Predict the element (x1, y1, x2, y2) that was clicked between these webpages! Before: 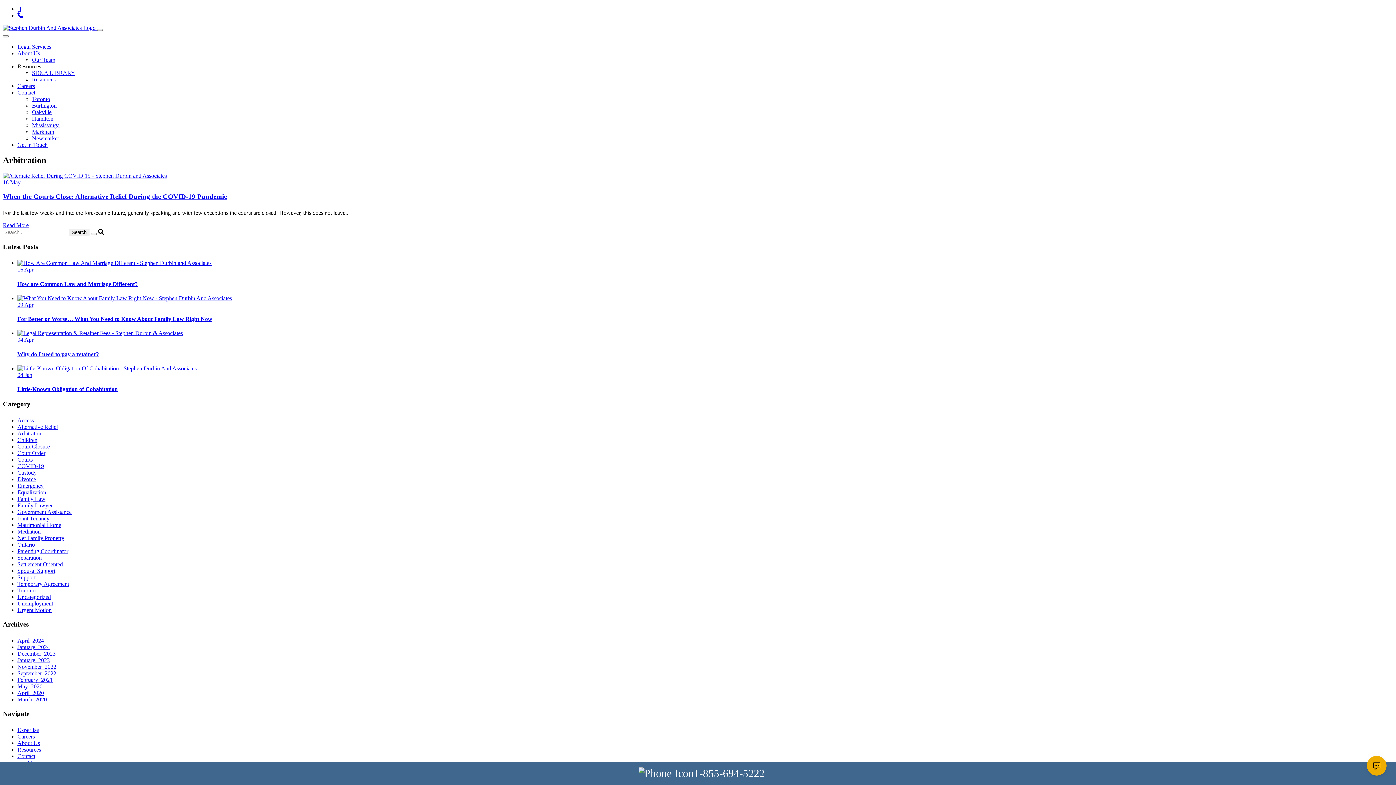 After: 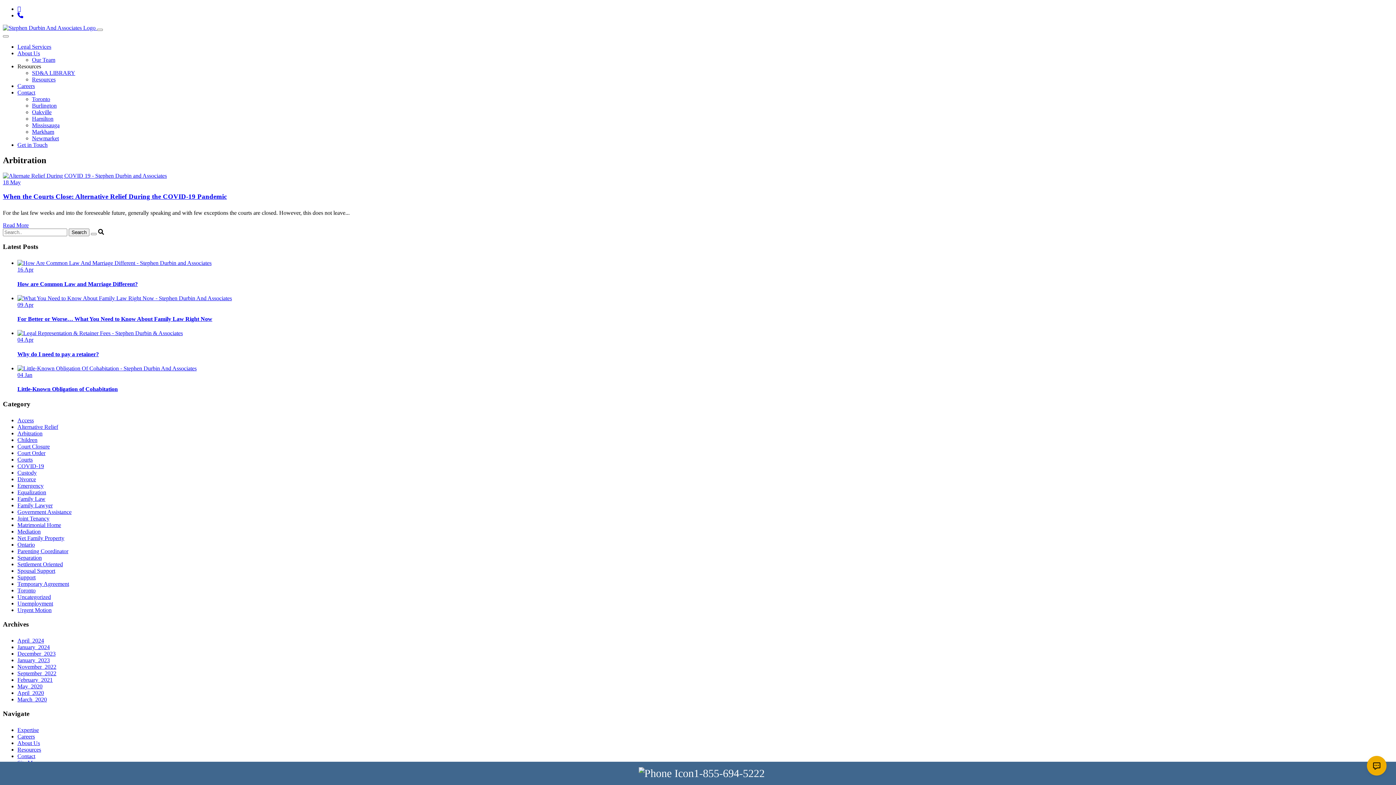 Action: bbox: (17, 12, 23, 18)